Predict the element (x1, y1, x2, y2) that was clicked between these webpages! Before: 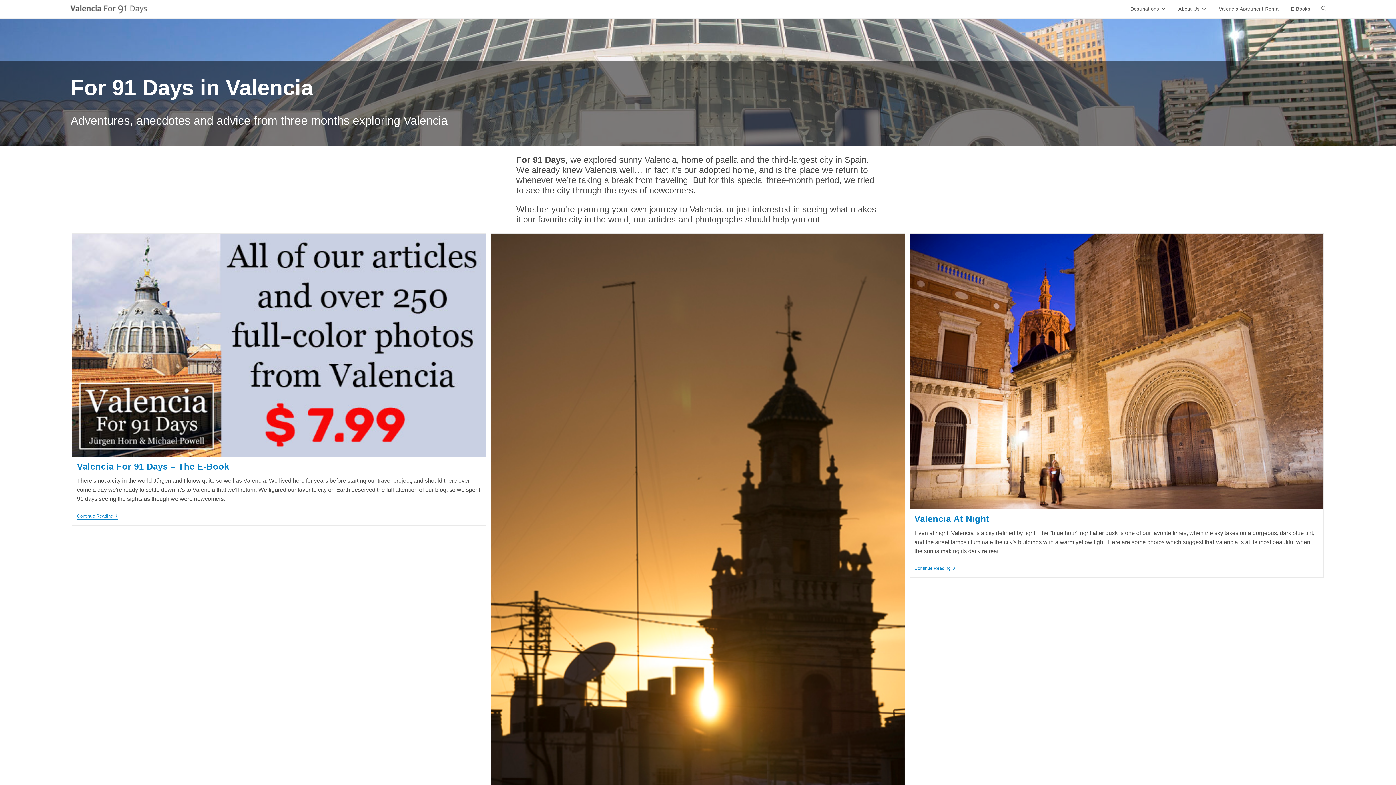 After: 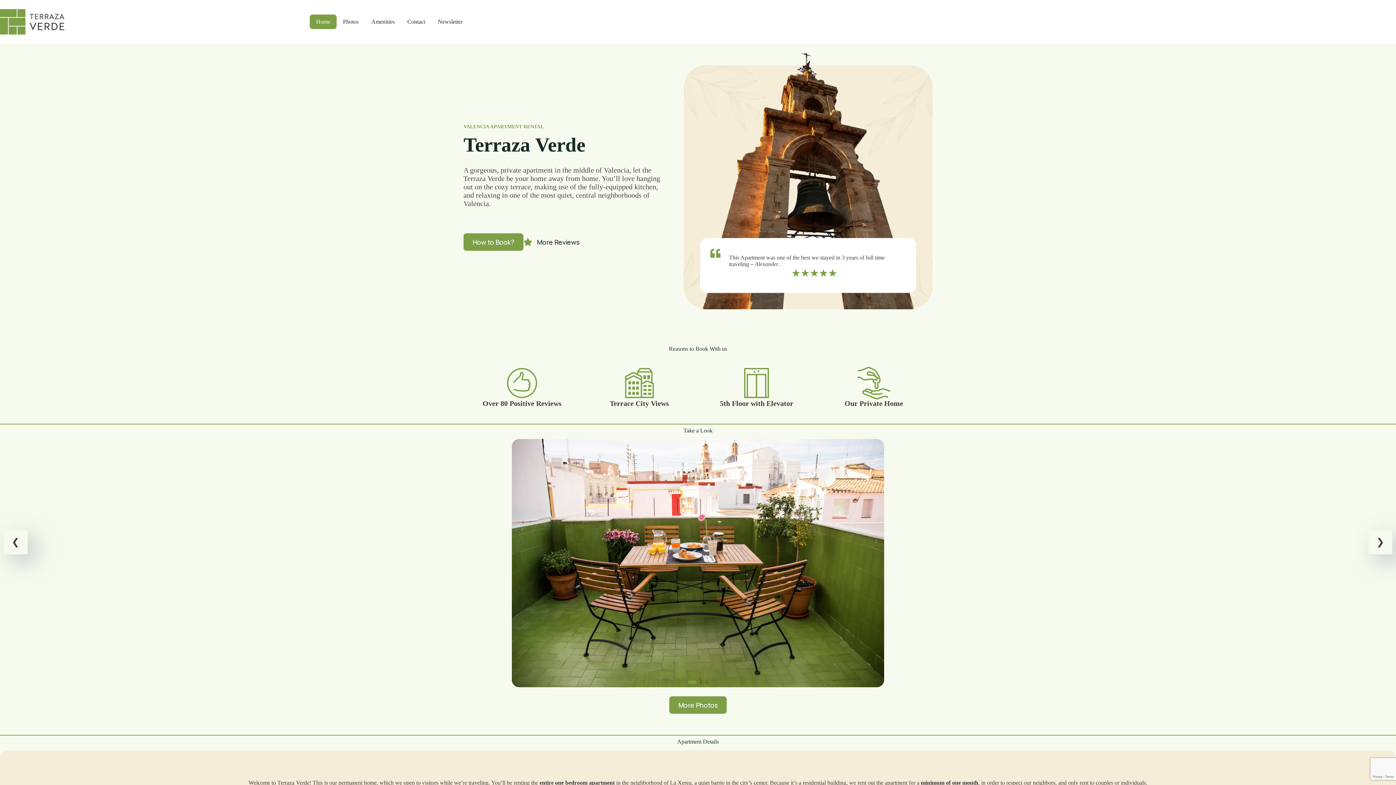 Action: bbox: (1213, 0, 1285, 18) label: Valencia Apartment Rental